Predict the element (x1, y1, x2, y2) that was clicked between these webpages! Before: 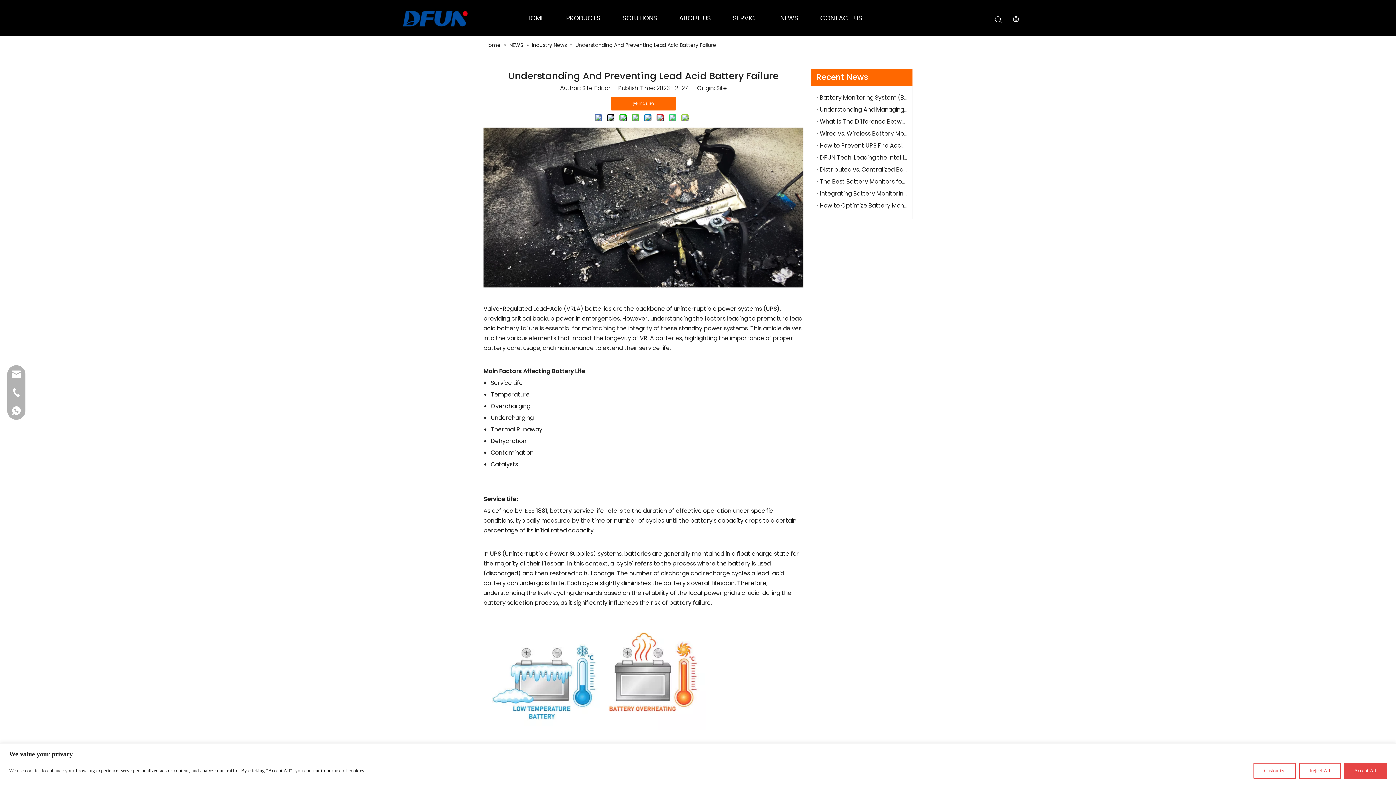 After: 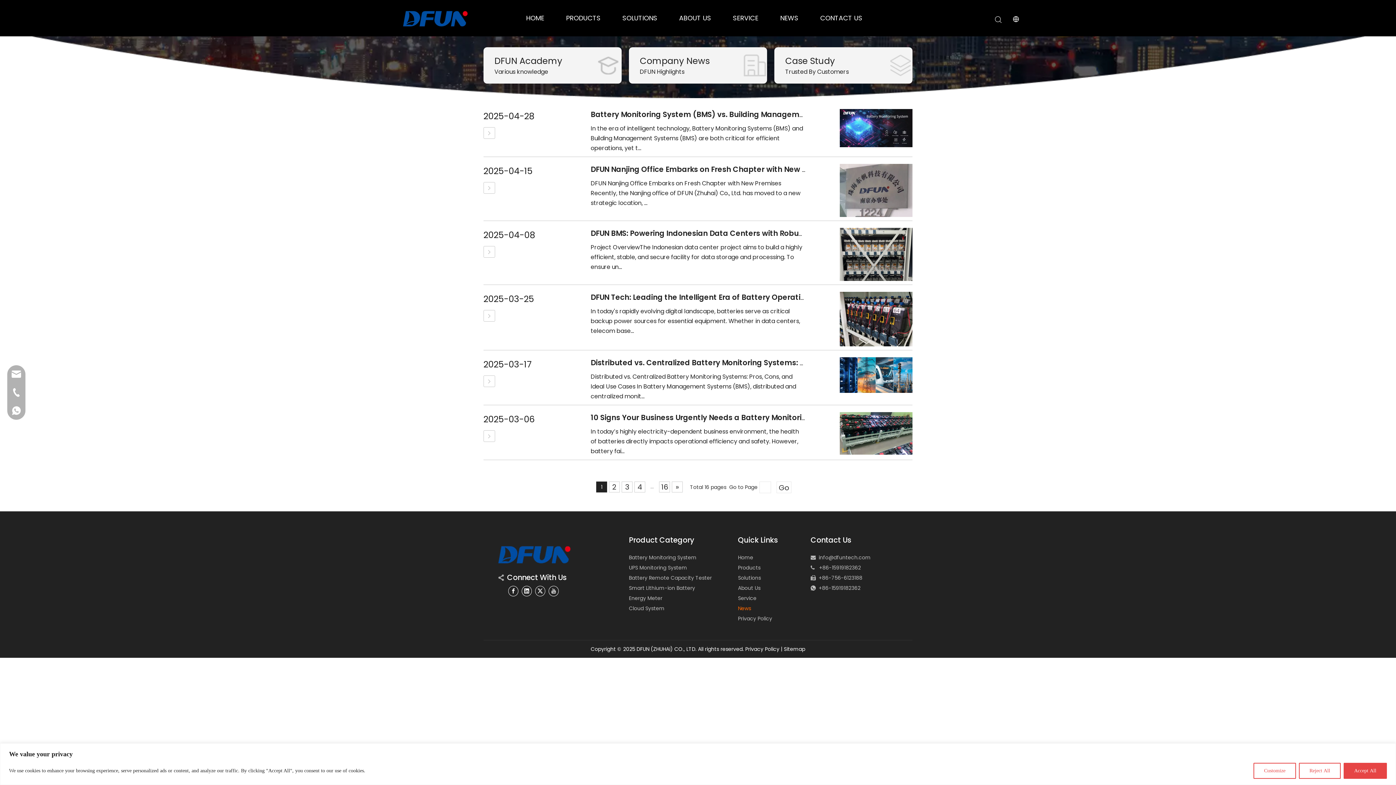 Action: bbox: (769, 0, 809, 36) label: NEWS